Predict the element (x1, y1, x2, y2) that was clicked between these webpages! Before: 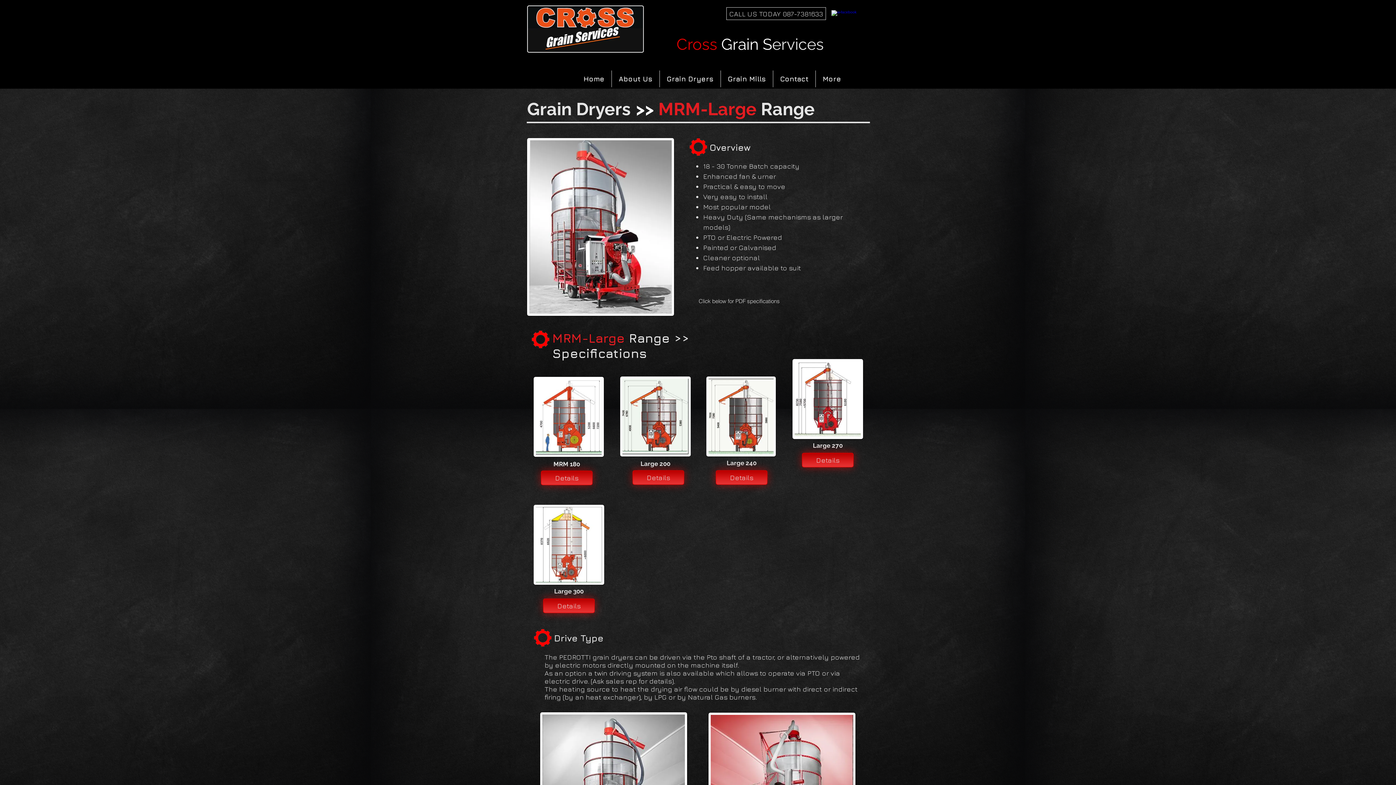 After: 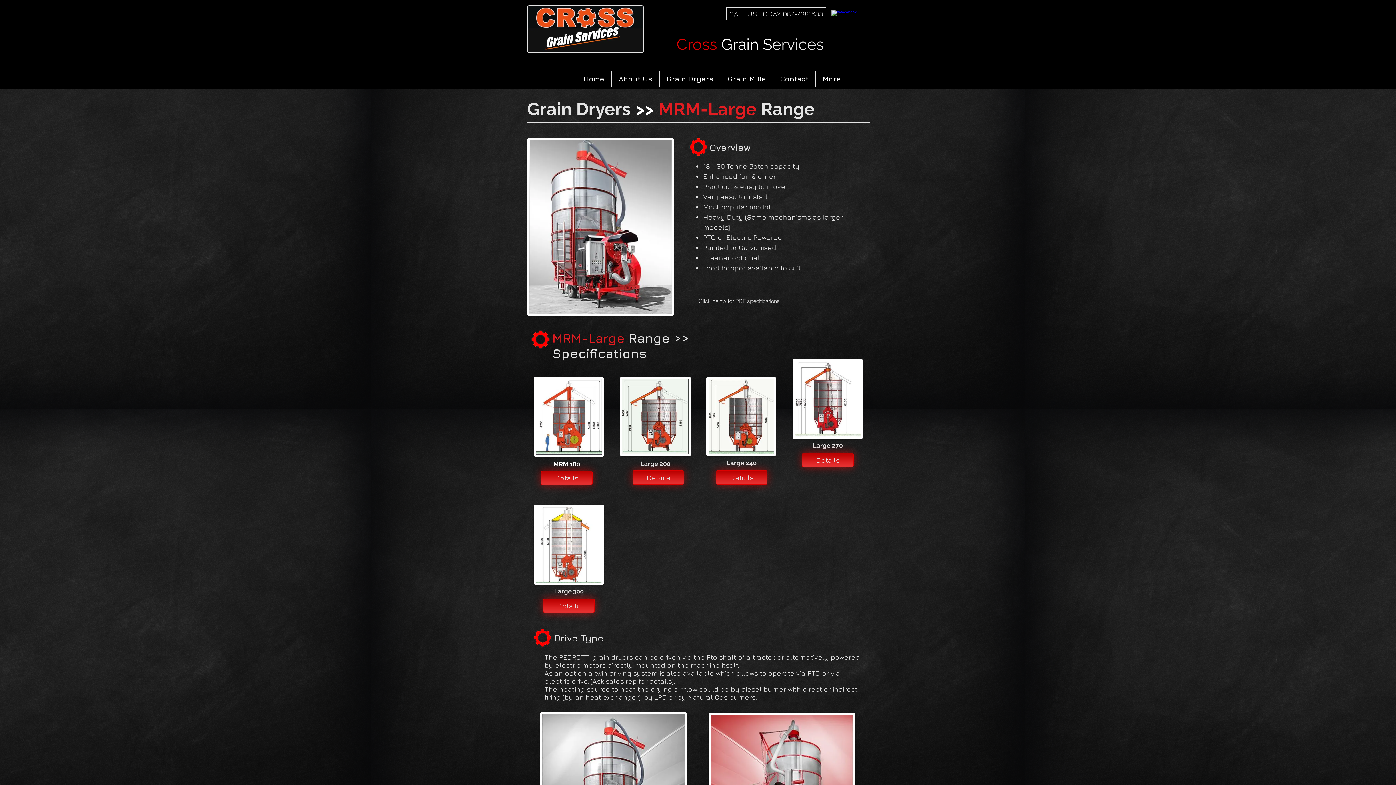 Action: bbox: (541, 457, 592, 471) label: MRM 180